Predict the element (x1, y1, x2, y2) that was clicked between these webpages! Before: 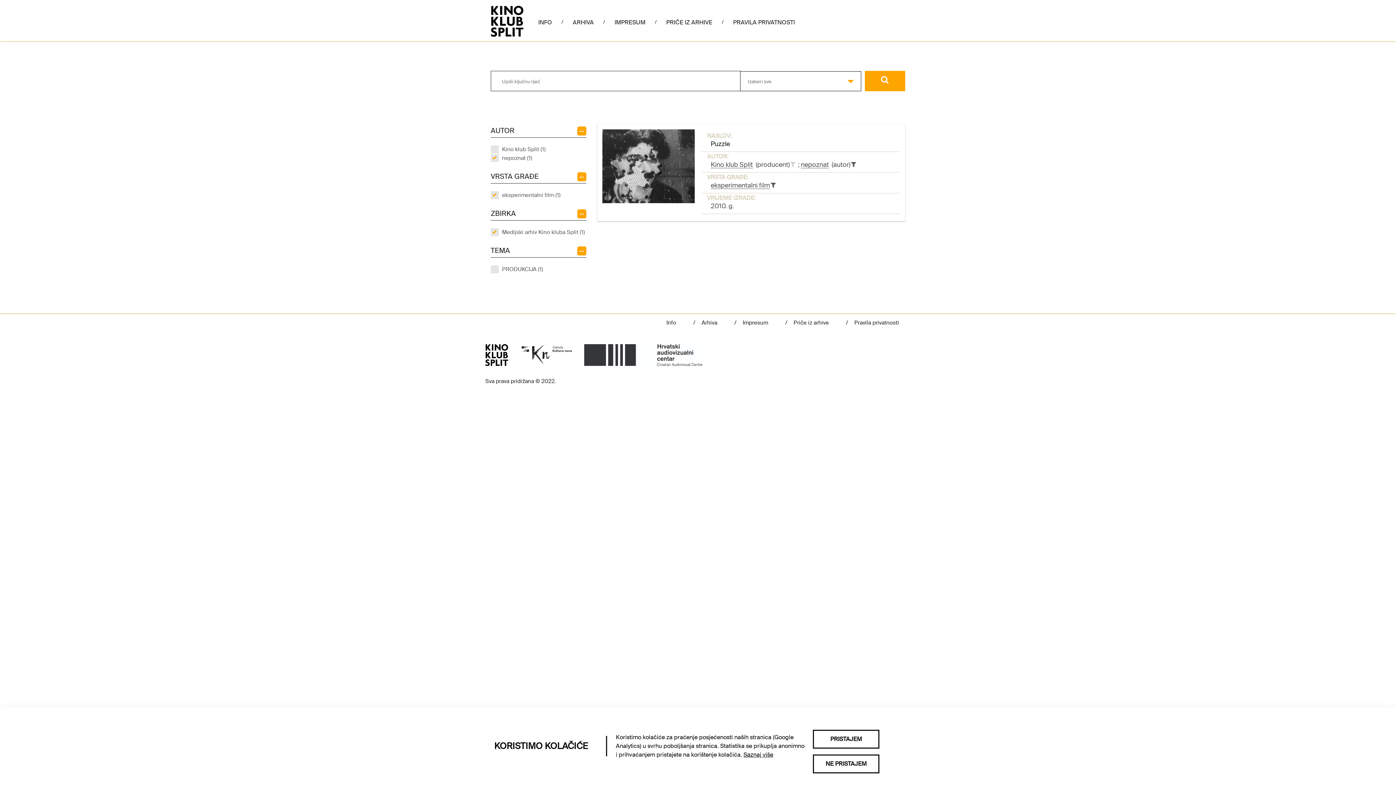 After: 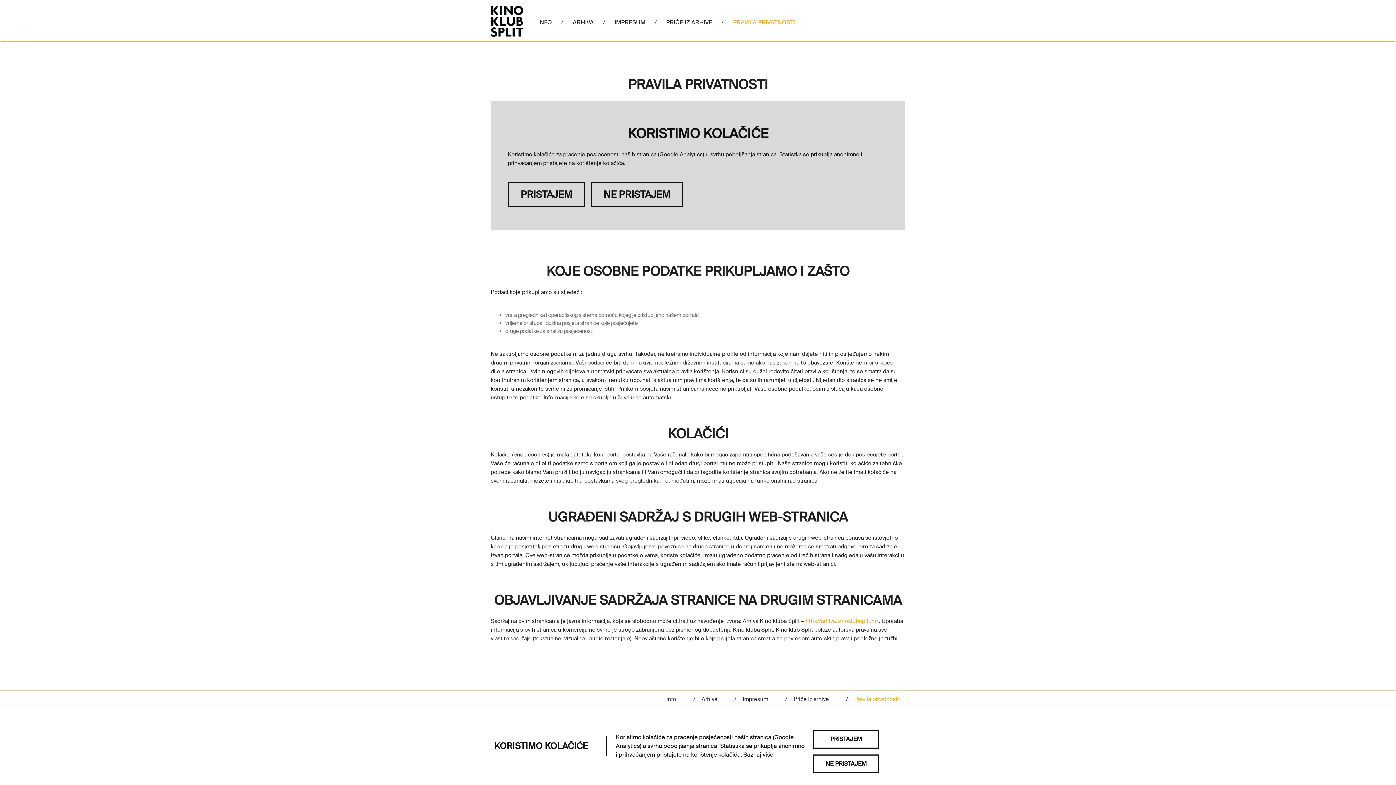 Action: bbox: (743, 751, 773, 758) label: Saznaj više